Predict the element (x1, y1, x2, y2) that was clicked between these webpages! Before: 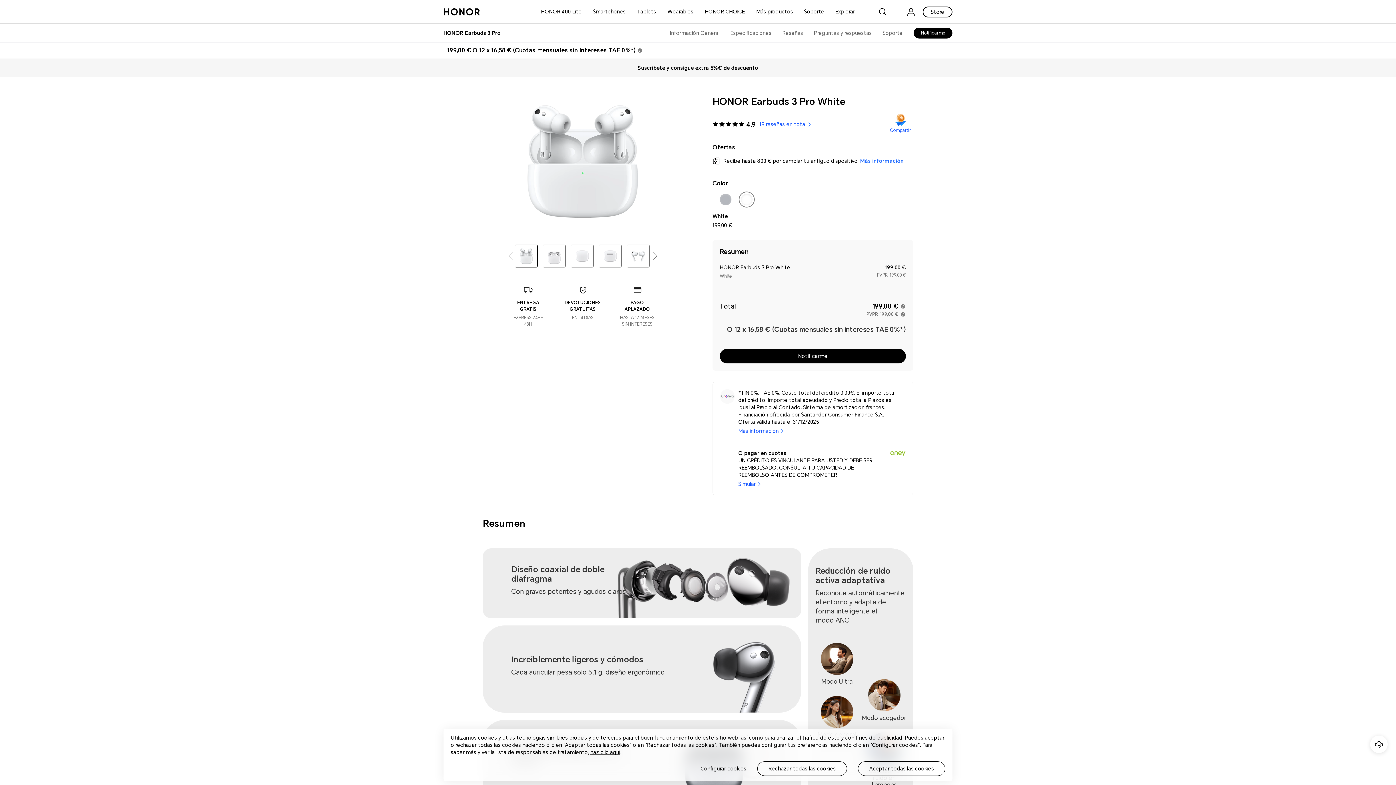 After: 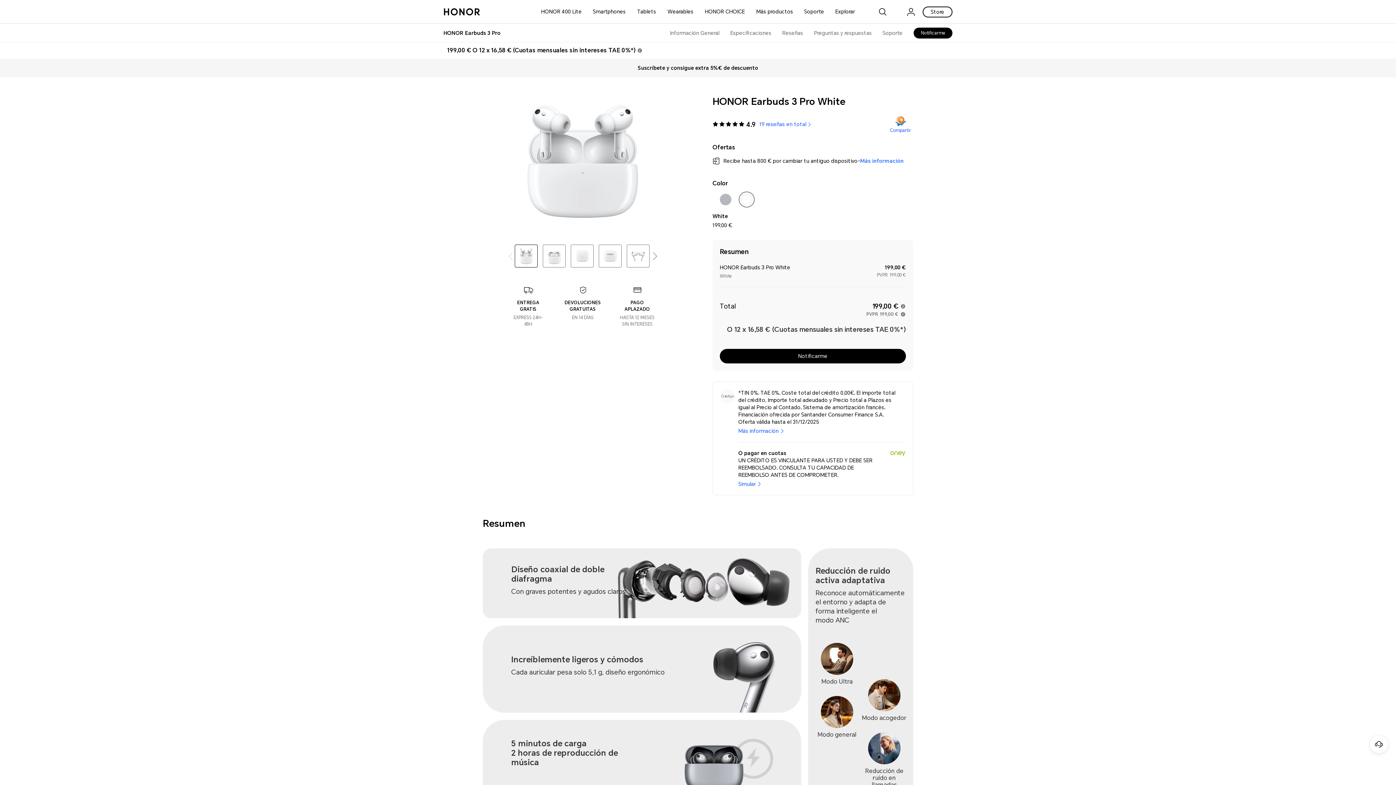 Action: label: Aceptar todas las cookies bbox: (858, 761, 945, 776)